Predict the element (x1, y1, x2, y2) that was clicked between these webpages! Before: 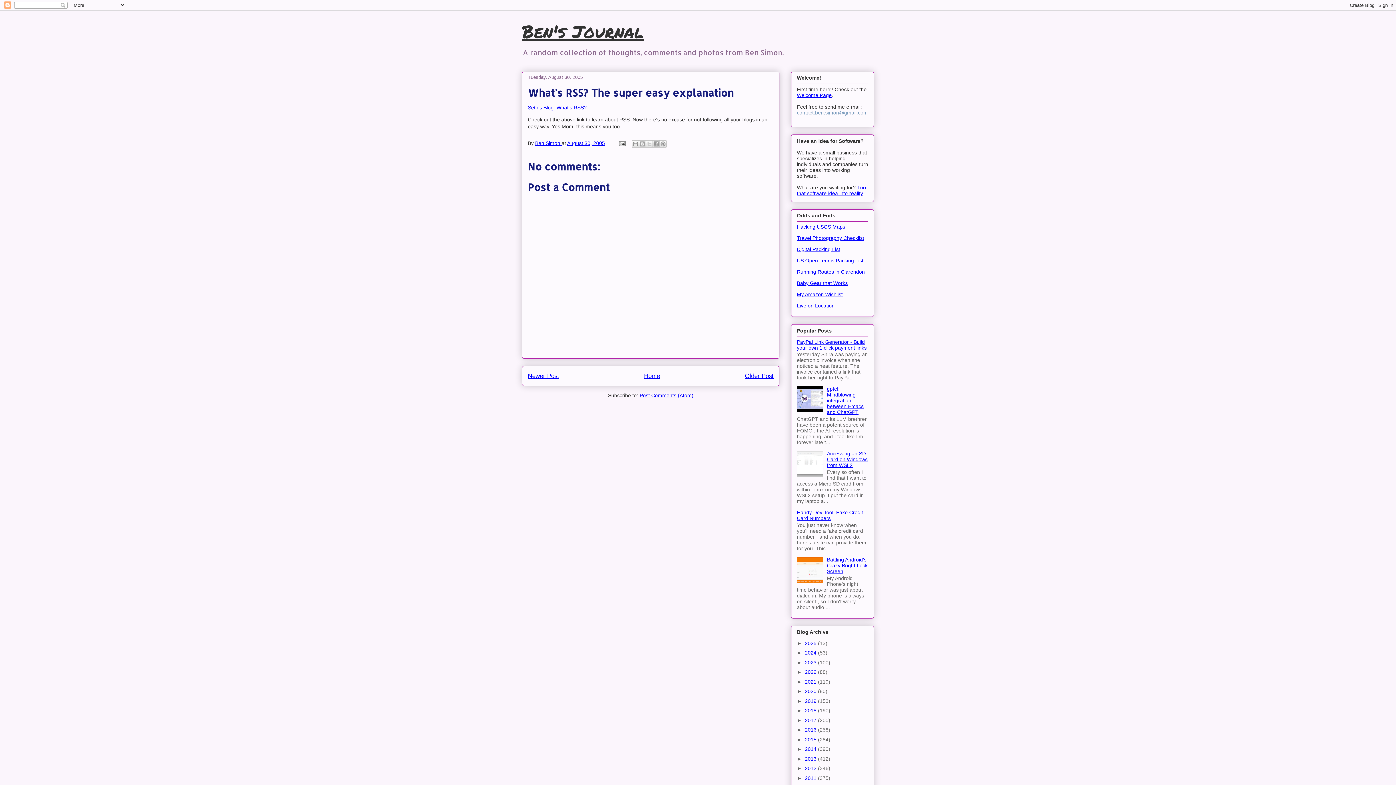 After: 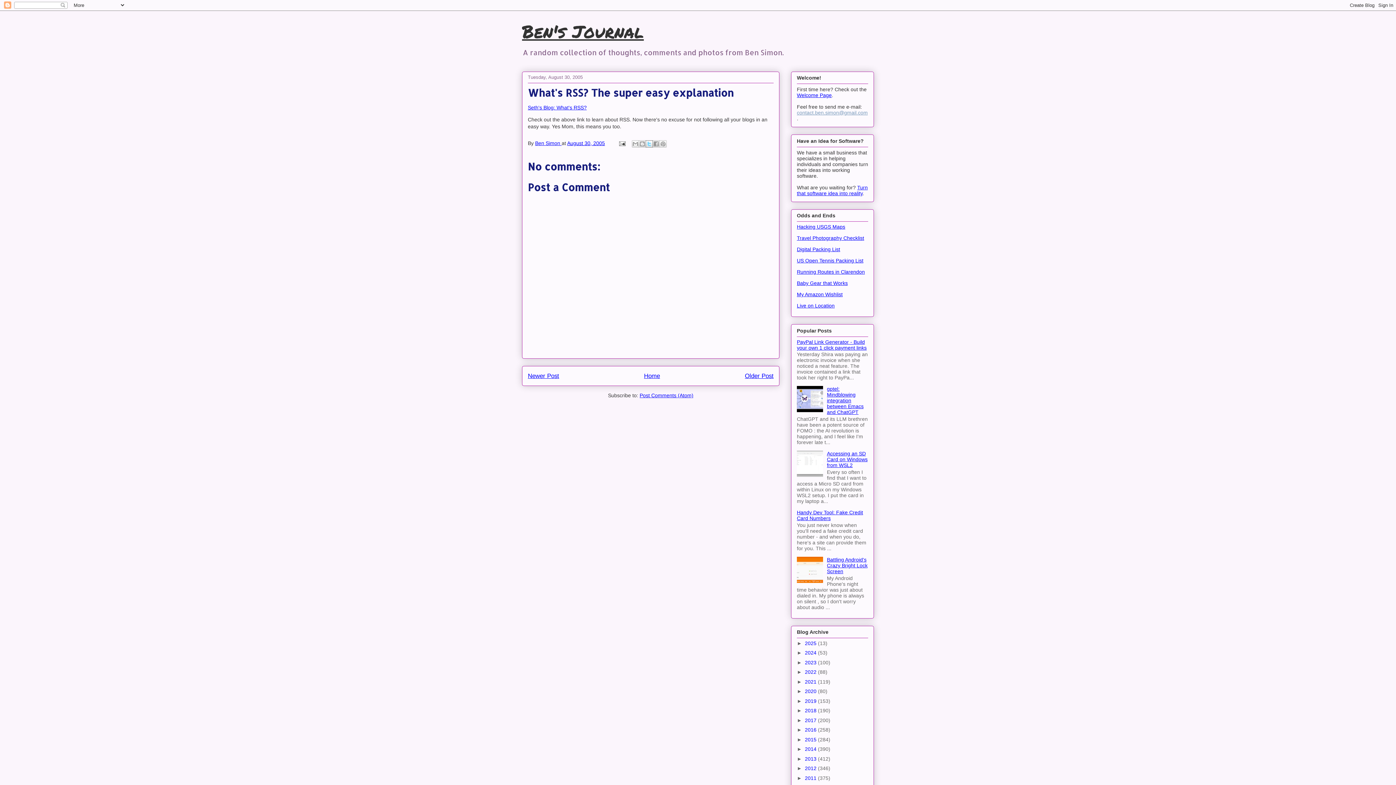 Action: label: Share to X bbox: (645, 140, 653, 147)